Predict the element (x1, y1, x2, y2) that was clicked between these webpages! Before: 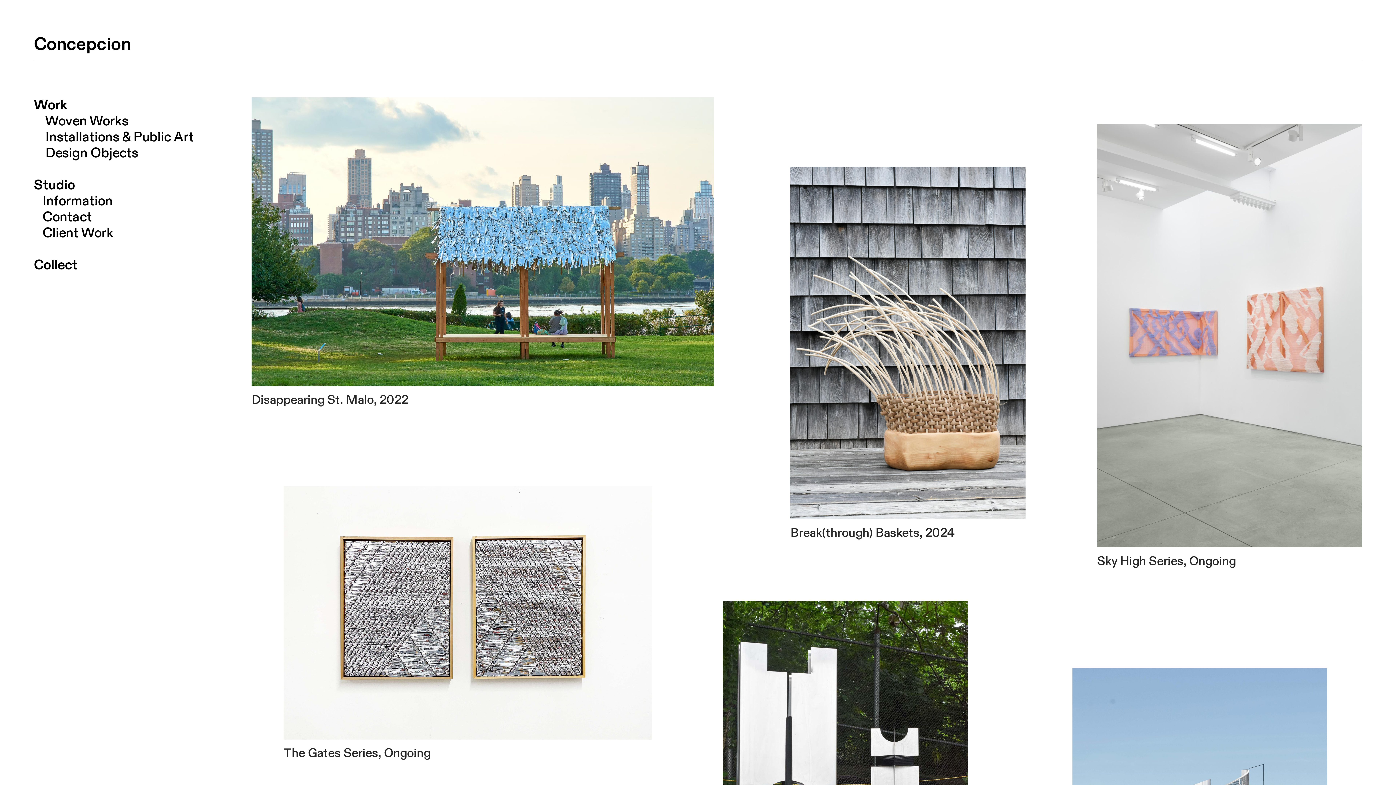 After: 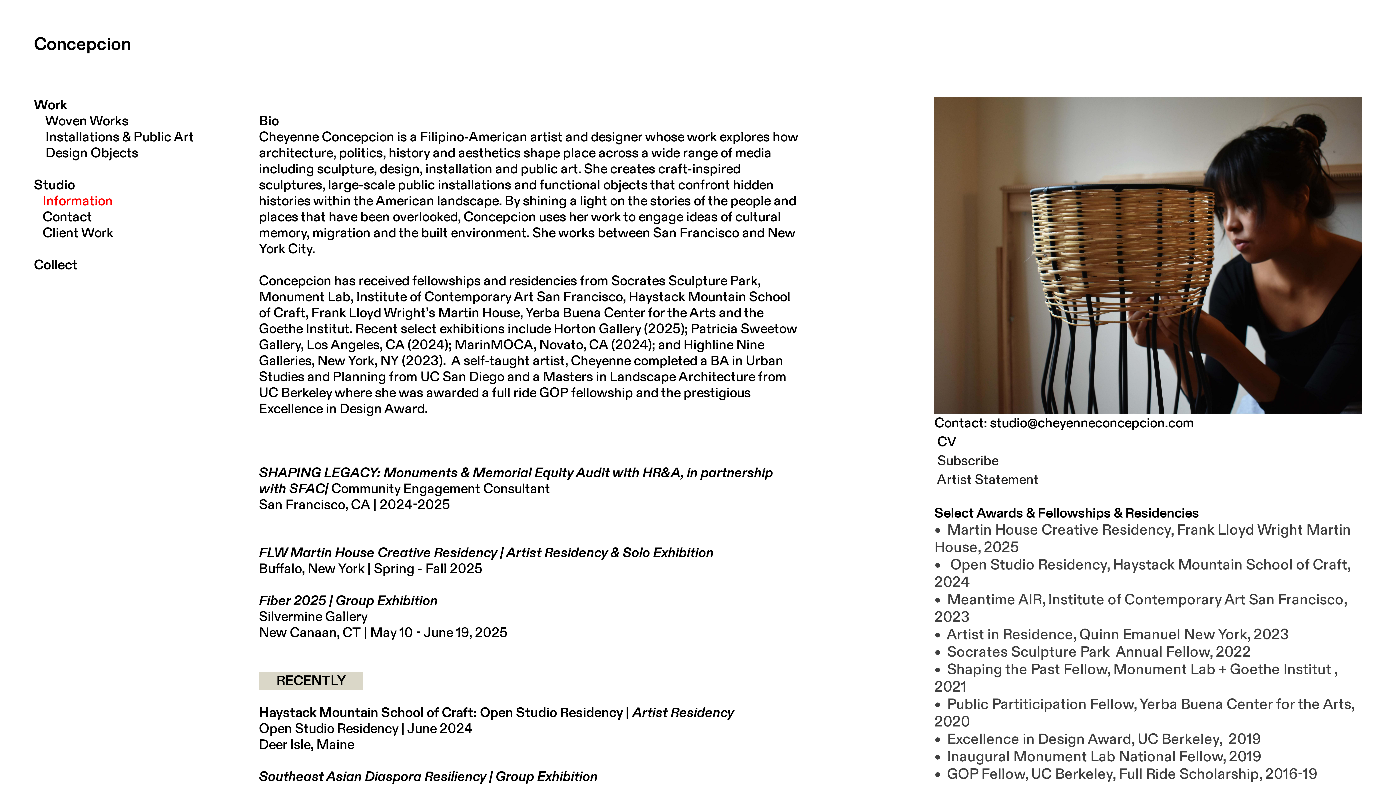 Action: bbox: (33, 176, 75, 194) label: Studio